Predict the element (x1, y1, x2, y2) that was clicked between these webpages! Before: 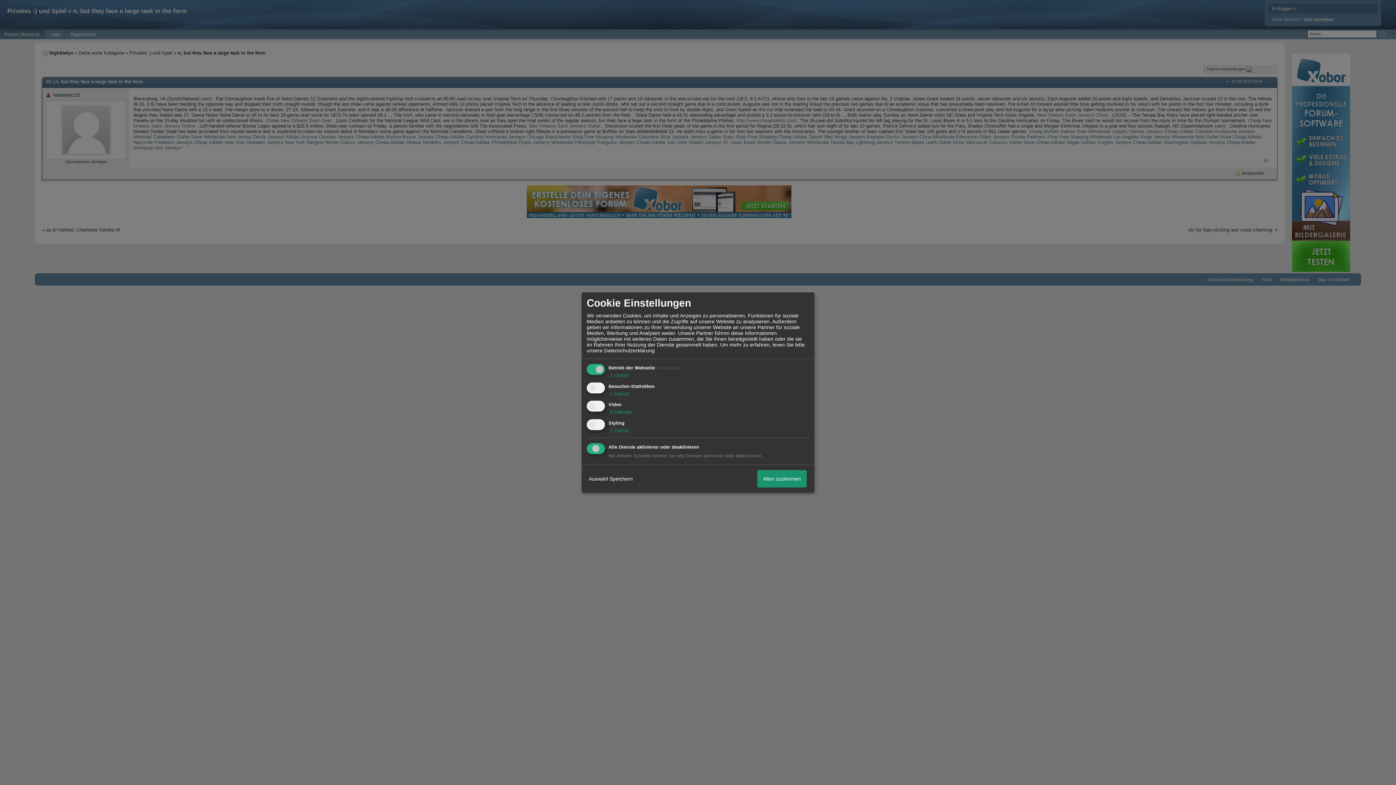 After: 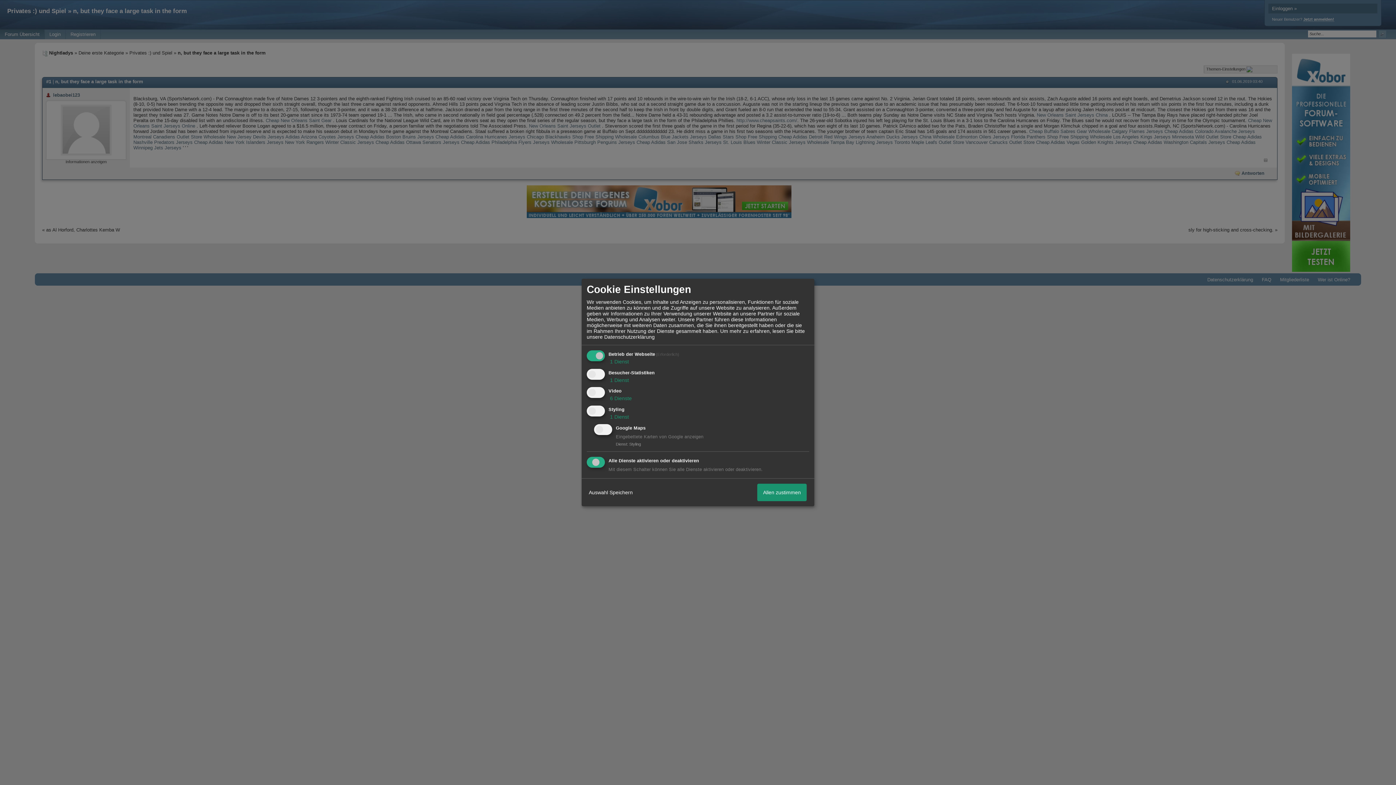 Action: label:  1 Dienst bbox: (608, 427, 629, 433)